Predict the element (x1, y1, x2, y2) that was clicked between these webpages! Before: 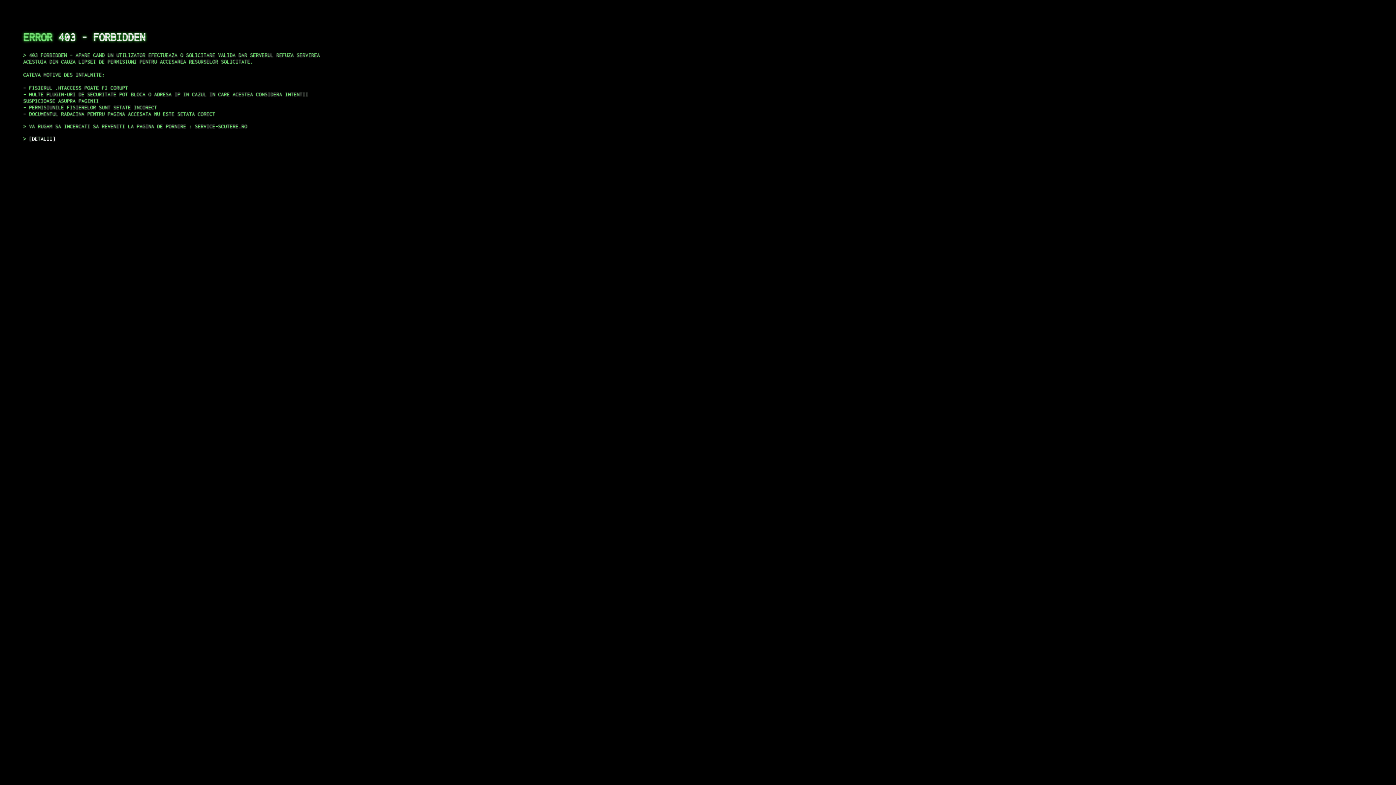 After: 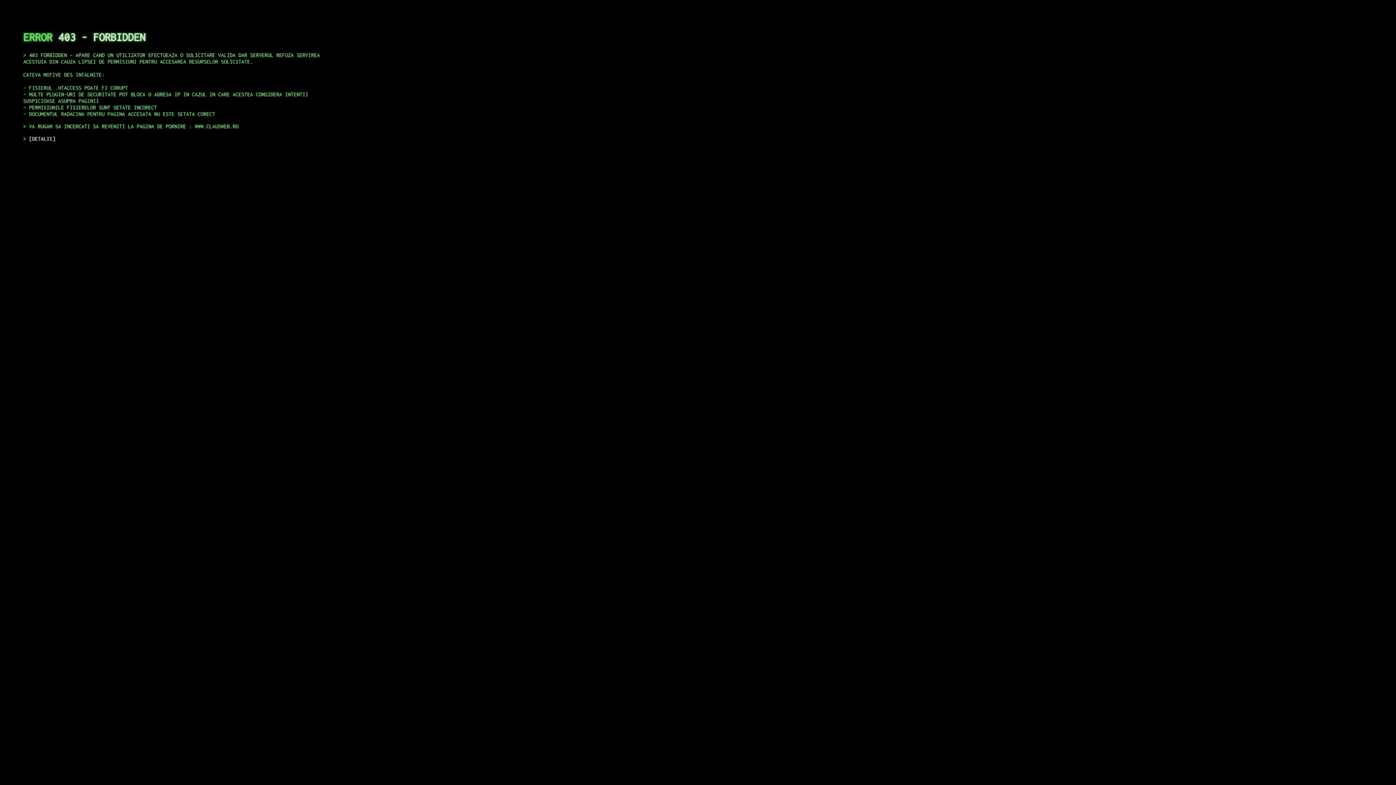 Action: bbox: (29, 135, 55, 141) label: DETALII